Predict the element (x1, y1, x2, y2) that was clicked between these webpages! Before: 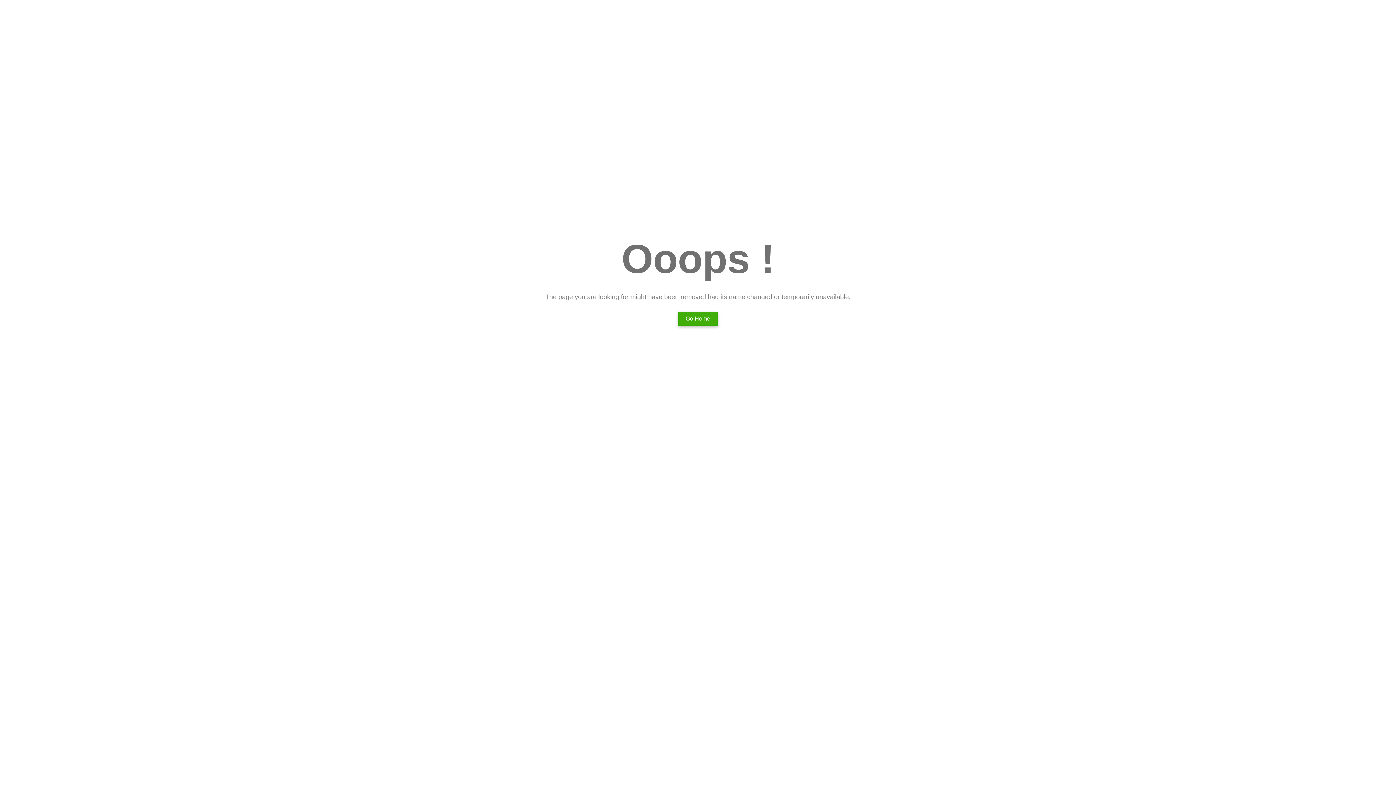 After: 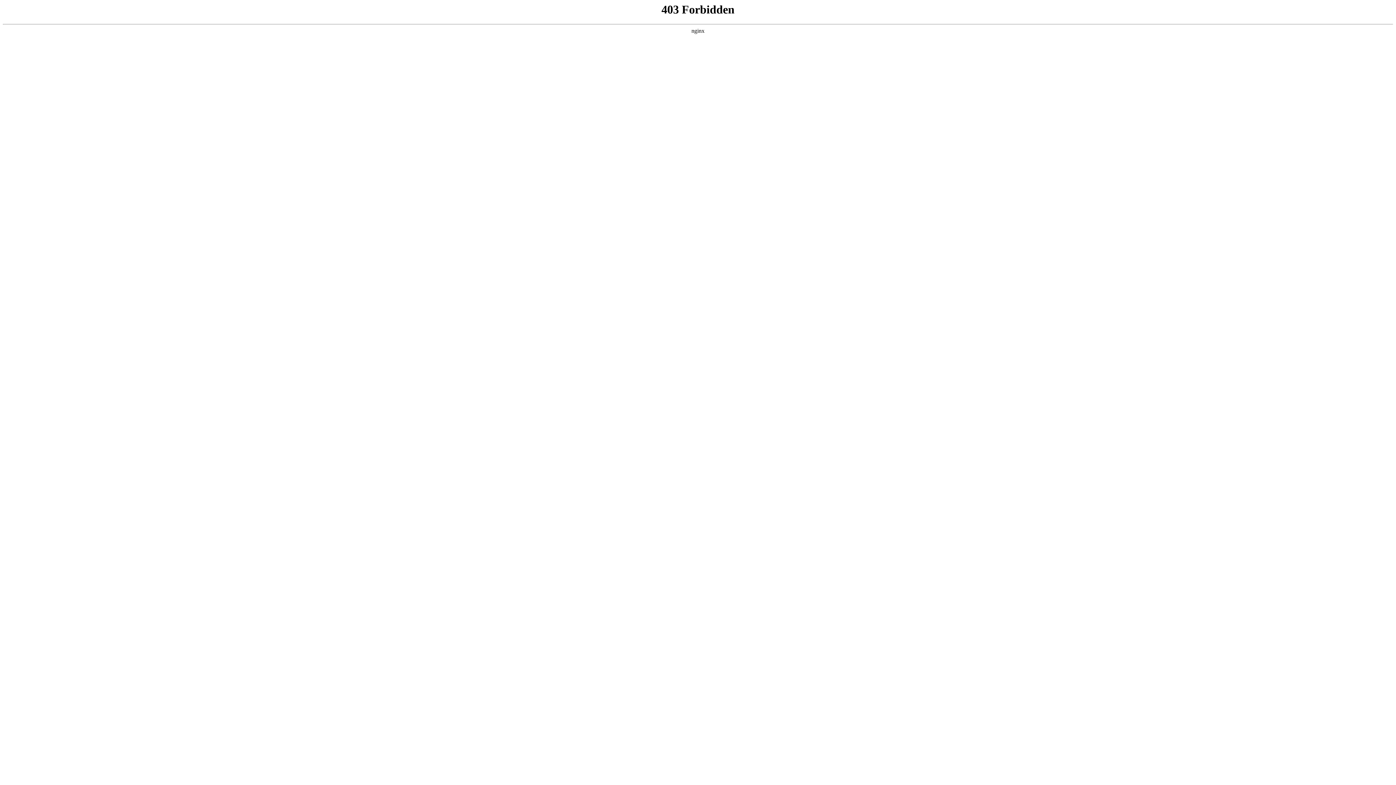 Action: bbox: (678, 312, 717, 325) label: Go Home